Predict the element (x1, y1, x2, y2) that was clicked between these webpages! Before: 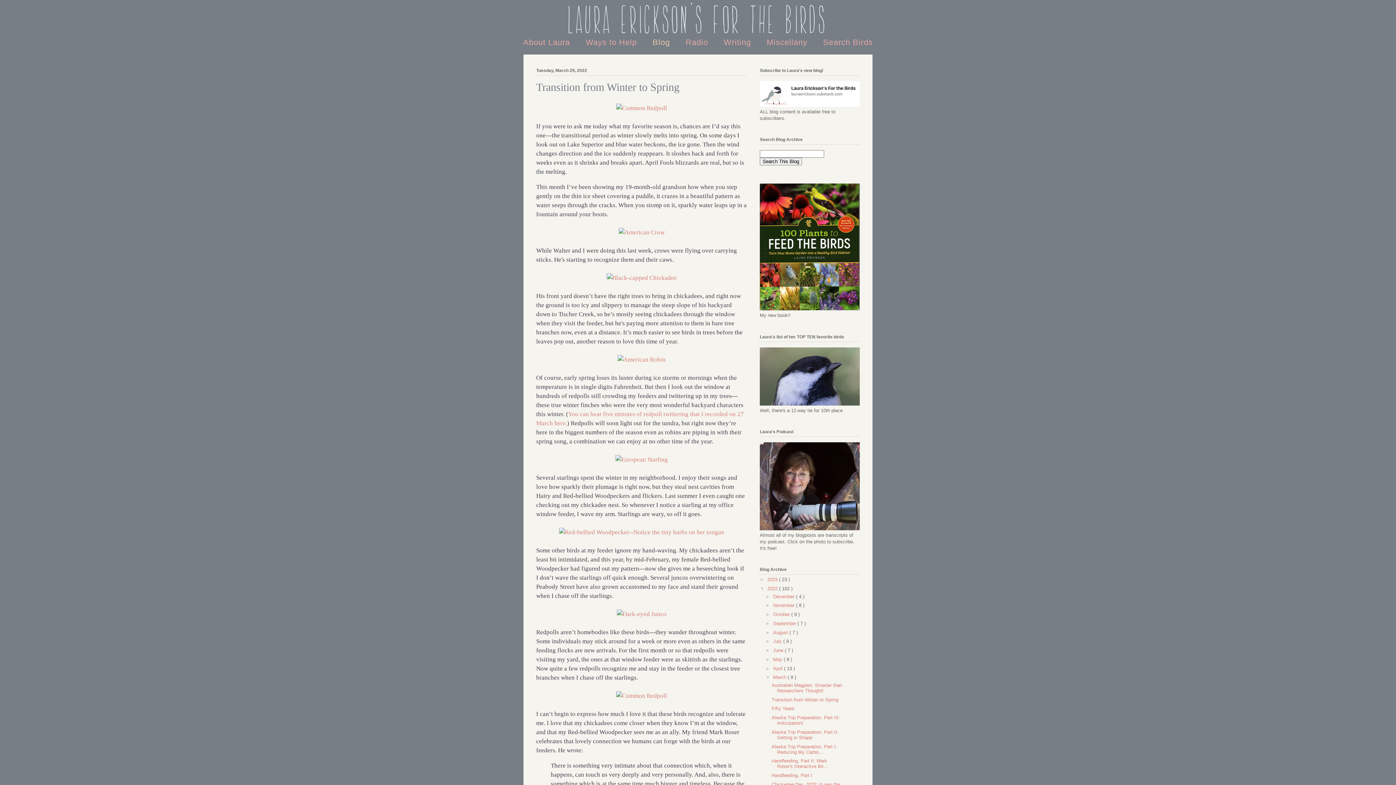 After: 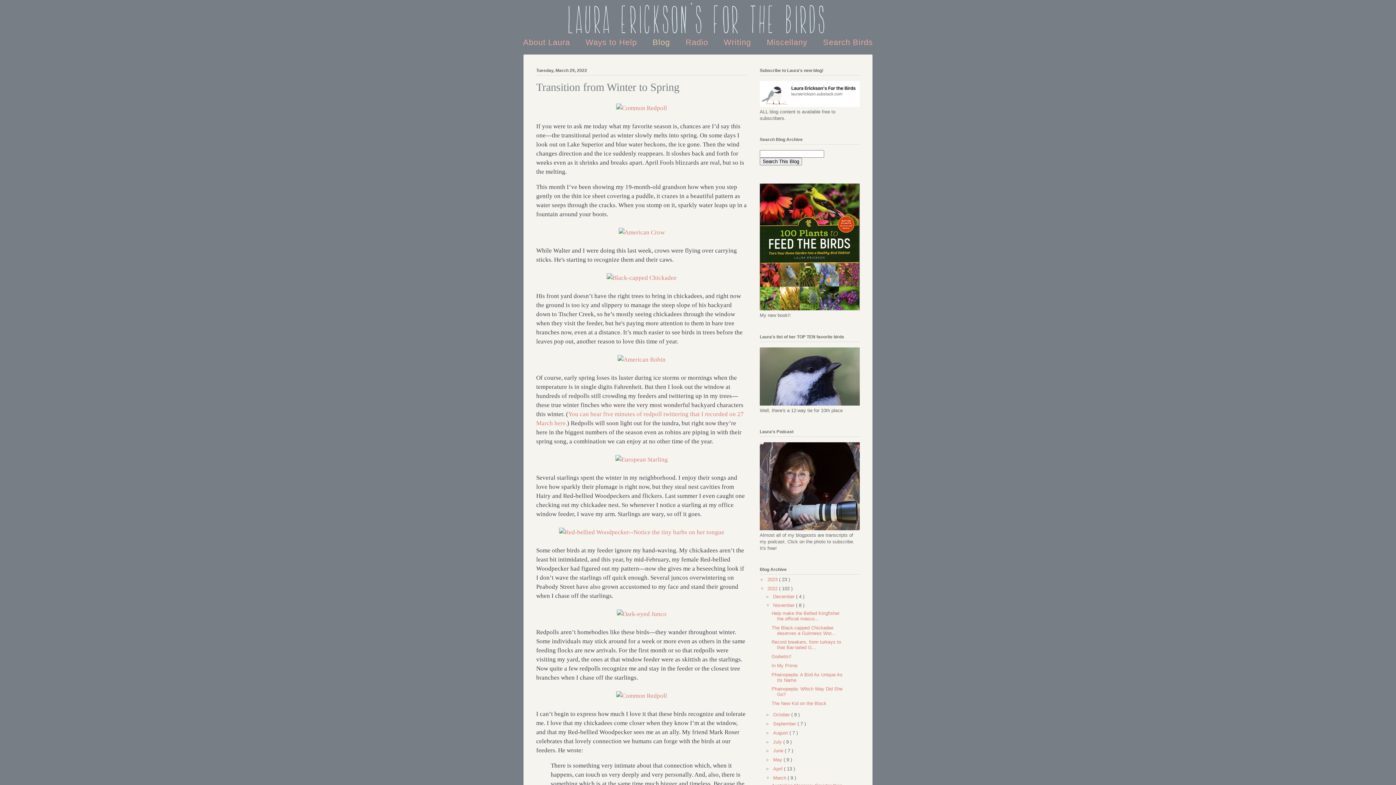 Action: label: ►   bbox: (765, 603, 773, 608)